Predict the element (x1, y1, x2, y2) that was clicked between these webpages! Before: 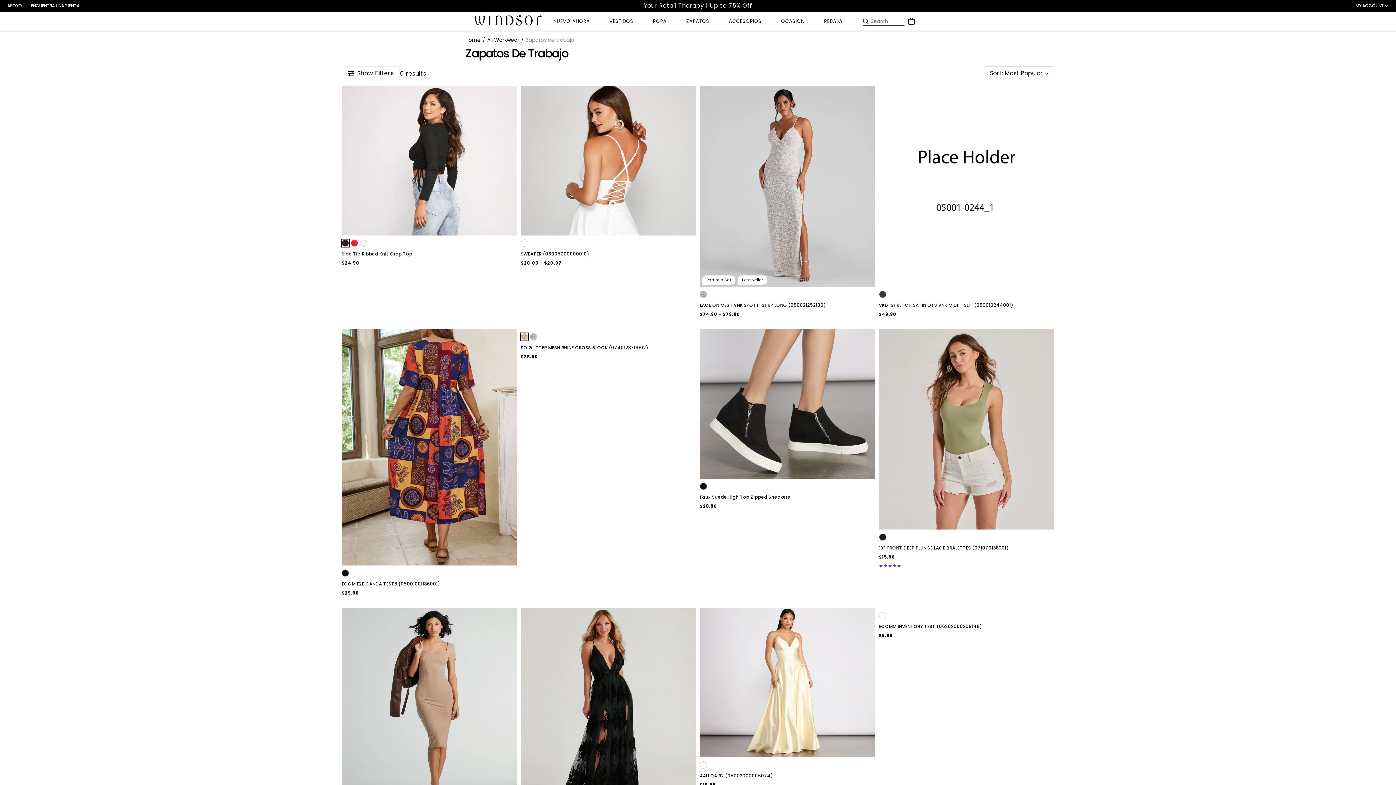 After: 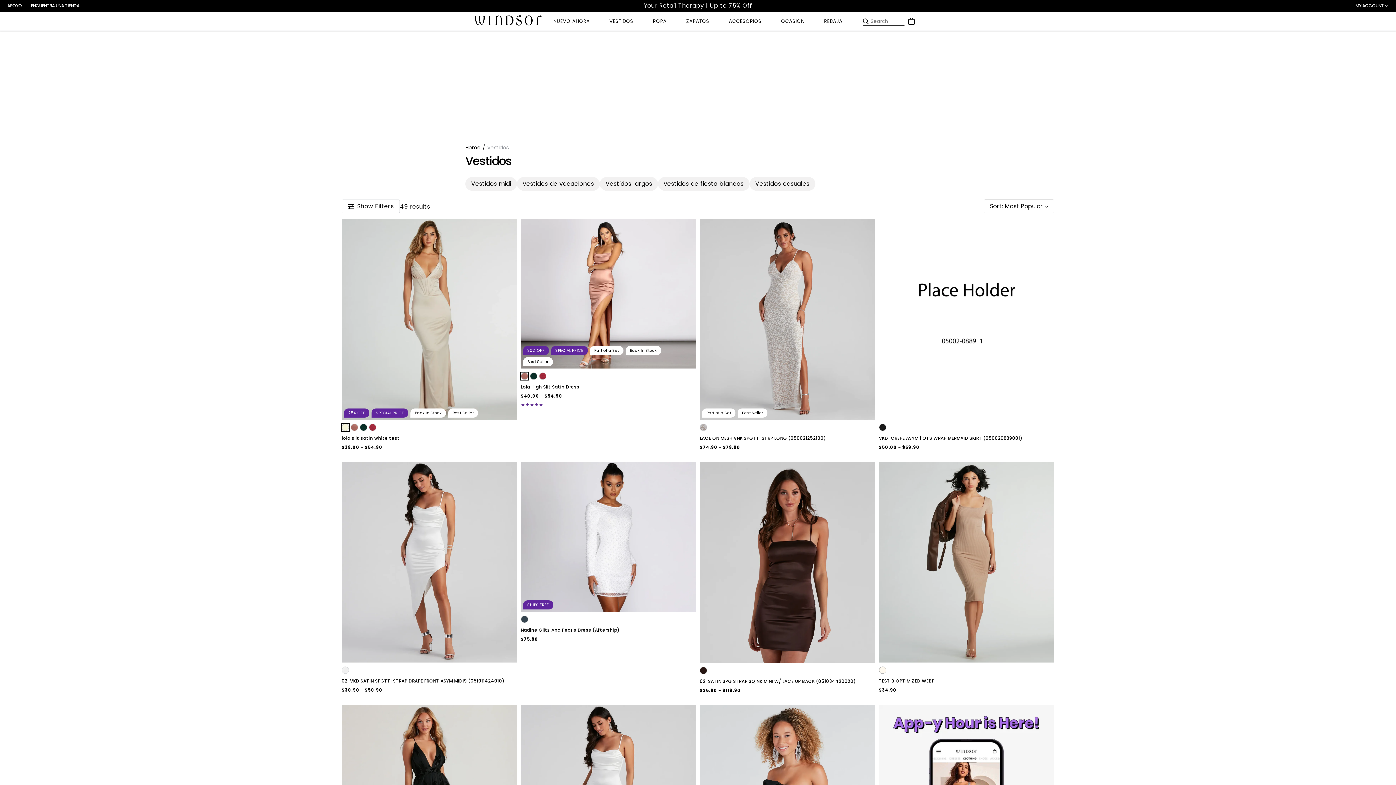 Action: bbox: (605, 17, 637, 25) label: VESTIDOS